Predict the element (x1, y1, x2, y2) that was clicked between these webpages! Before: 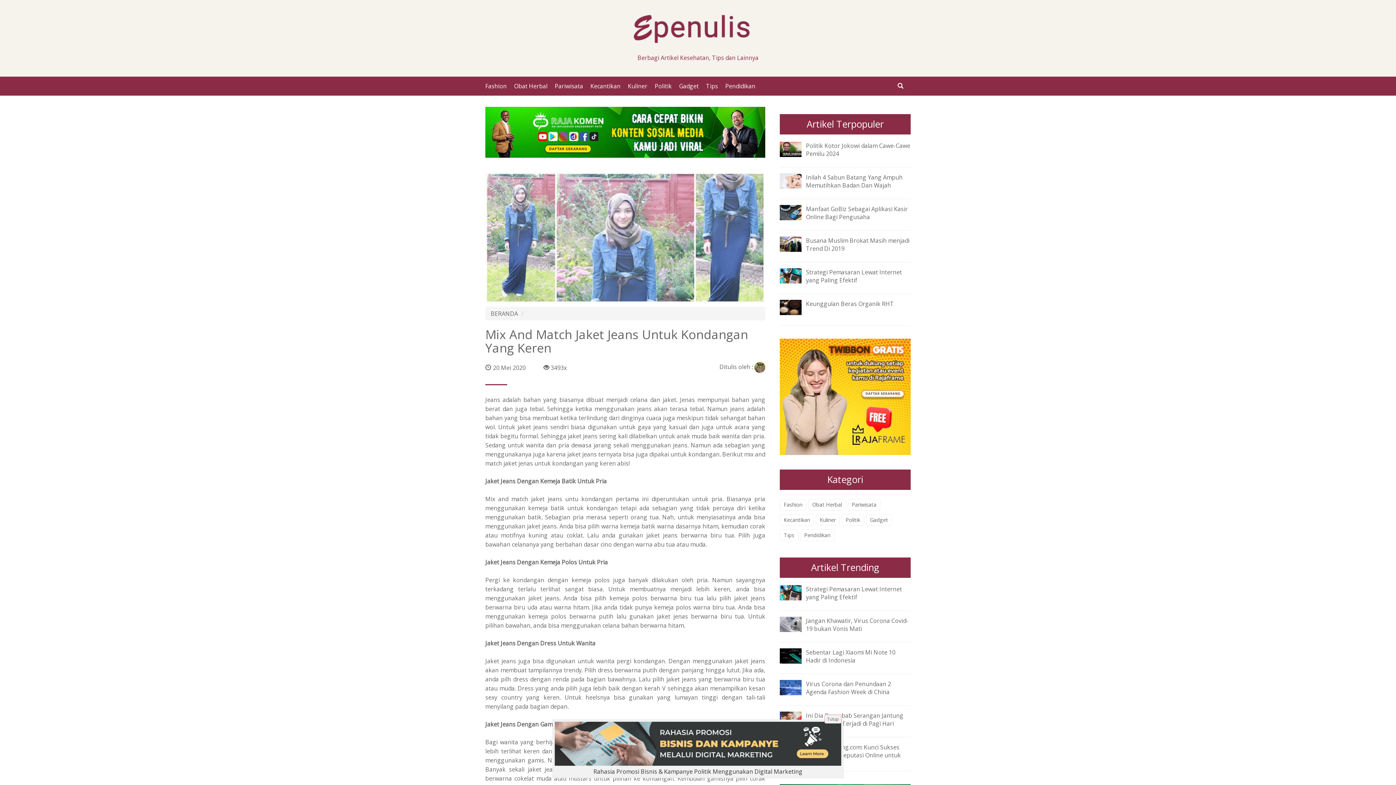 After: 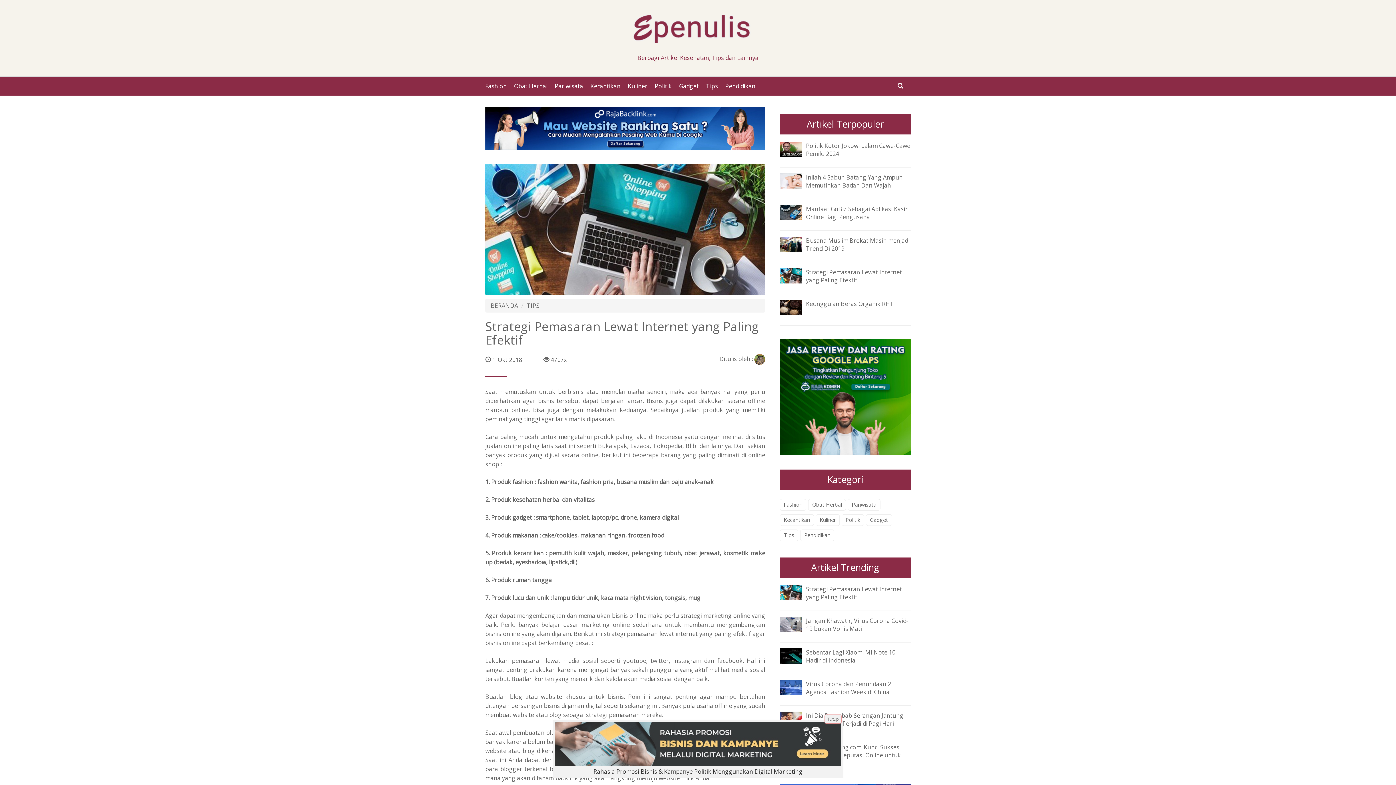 Action: bbox: (780, 271, 812, 279)